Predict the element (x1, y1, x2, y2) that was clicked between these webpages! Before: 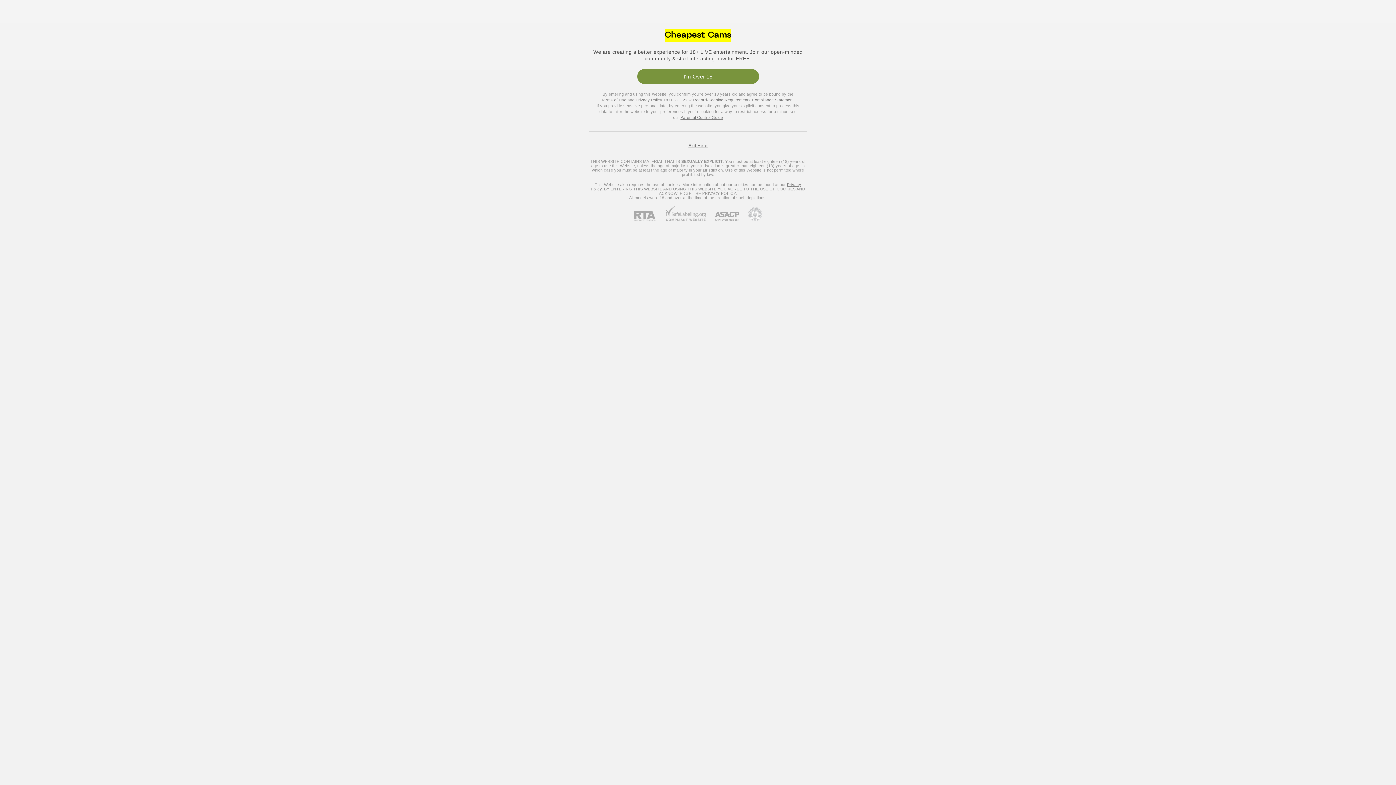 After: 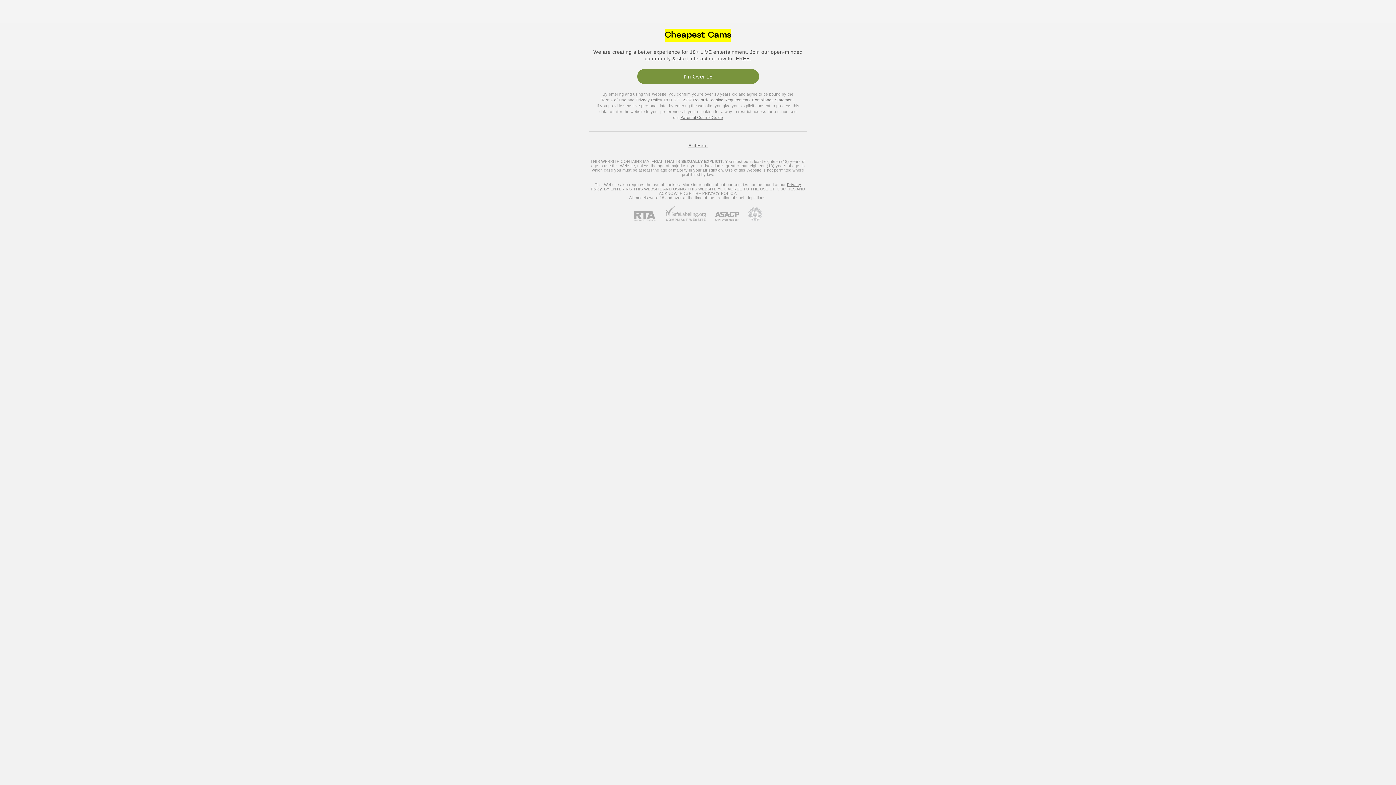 Action: label: Go to Pineapple support bbox: (739, 207, 762, 221)